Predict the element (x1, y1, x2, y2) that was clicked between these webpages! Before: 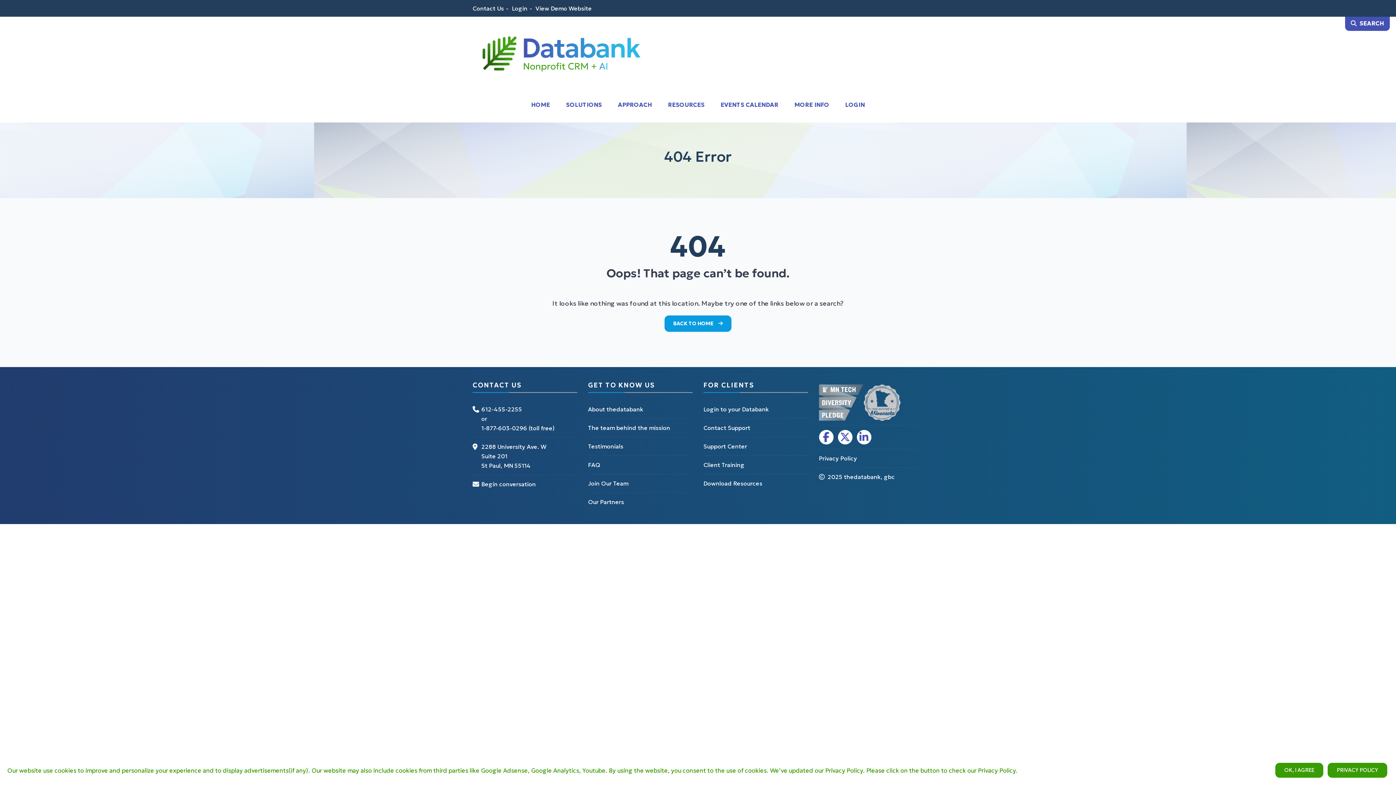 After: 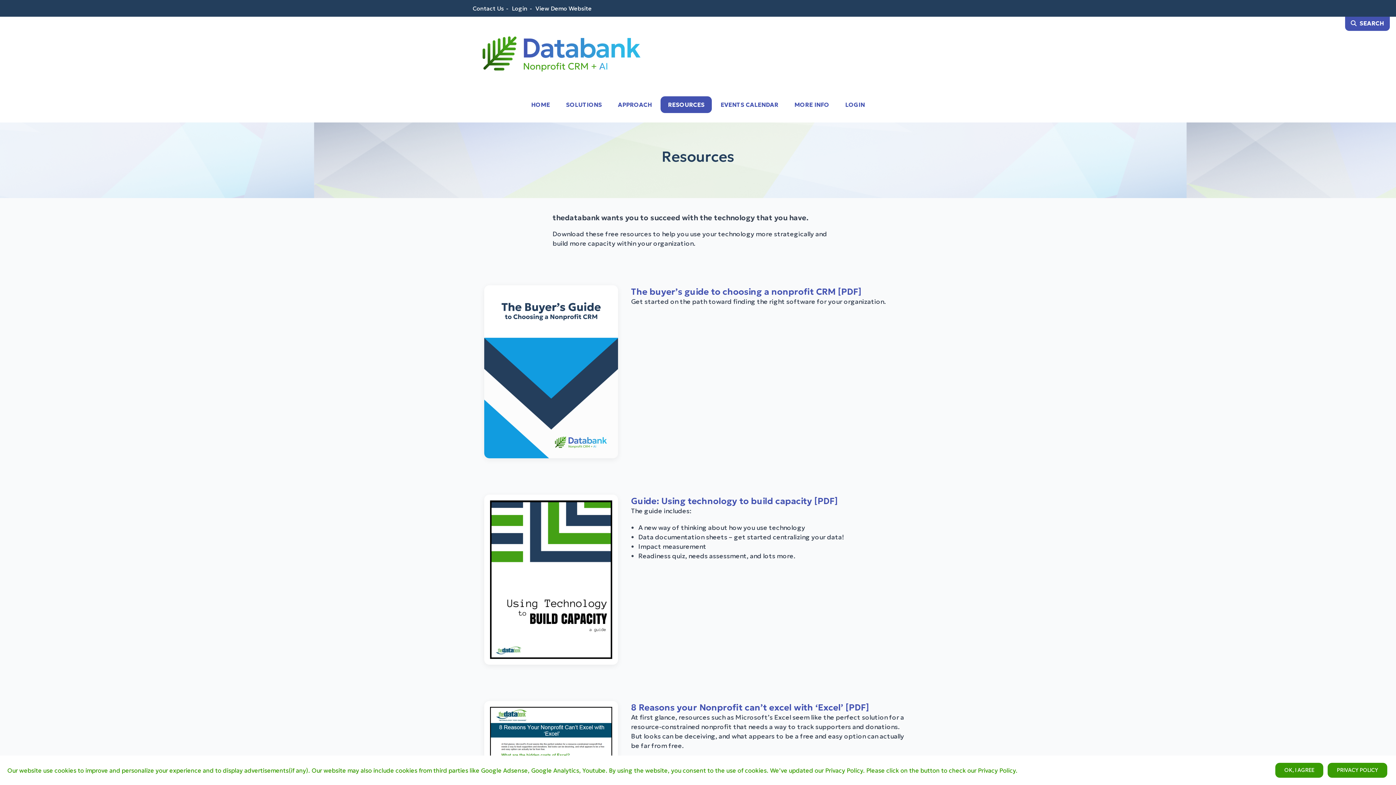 Action: label: RESOURCES bbox: (660, 96, 712, 113)